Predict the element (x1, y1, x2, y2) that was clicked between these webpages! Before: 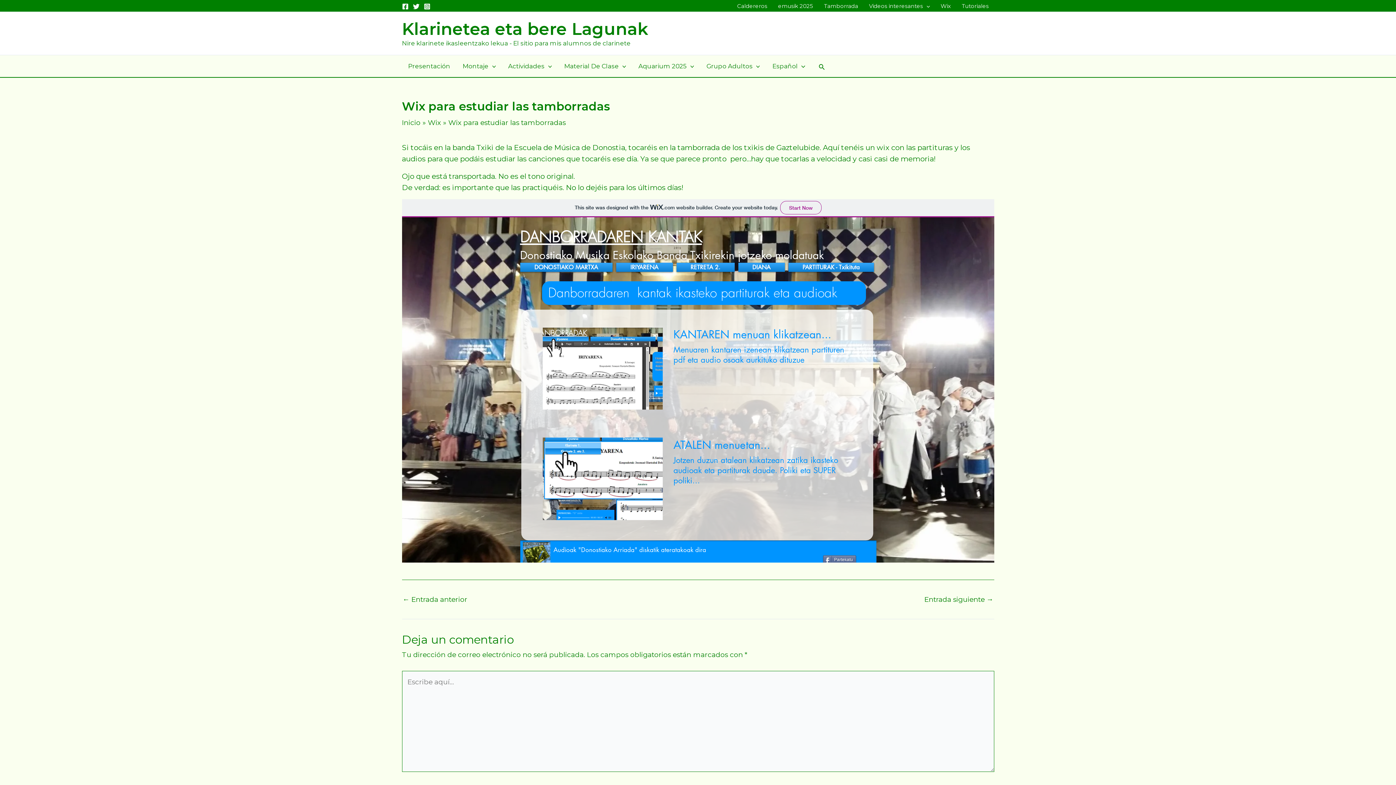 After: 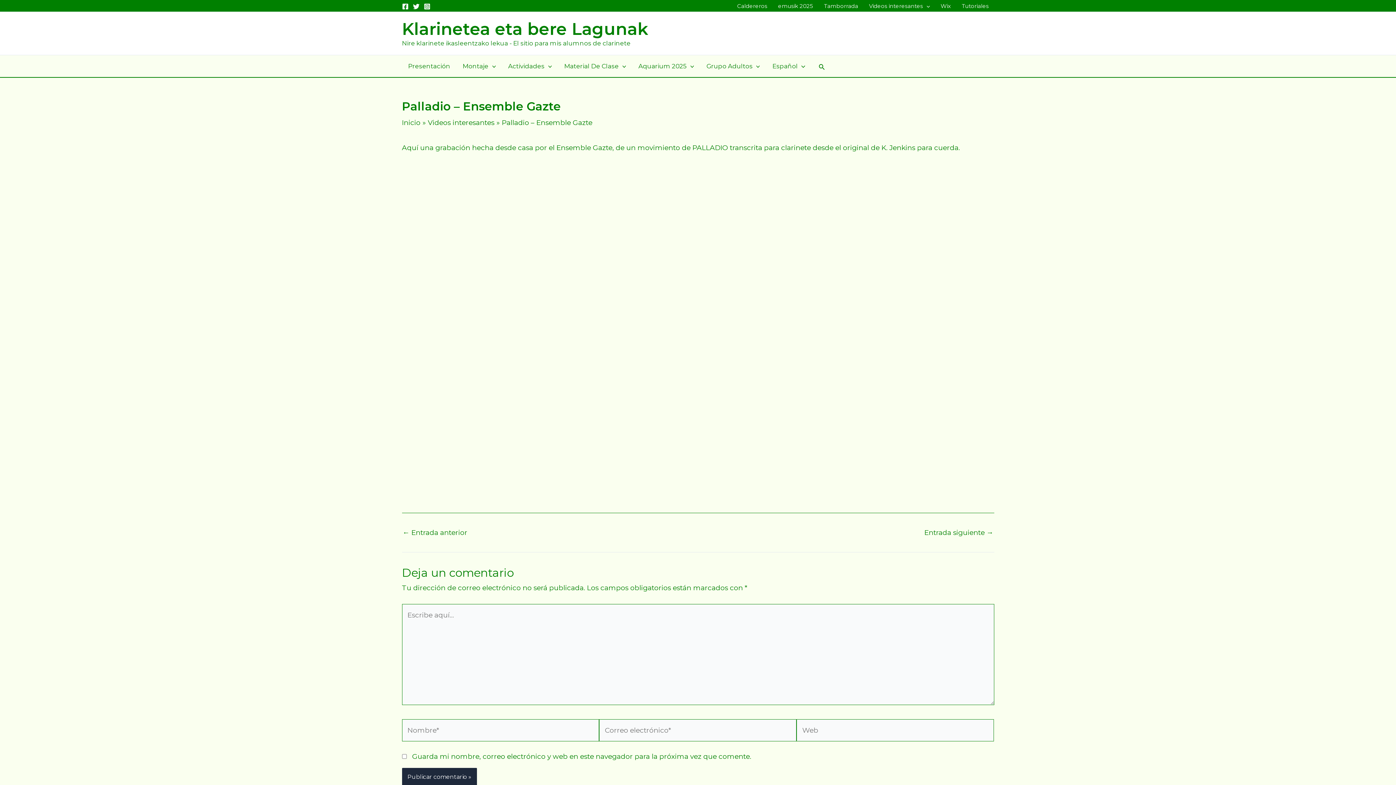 Action: bbox: (924, 596, 993, 603) label: Entrada siguiente →